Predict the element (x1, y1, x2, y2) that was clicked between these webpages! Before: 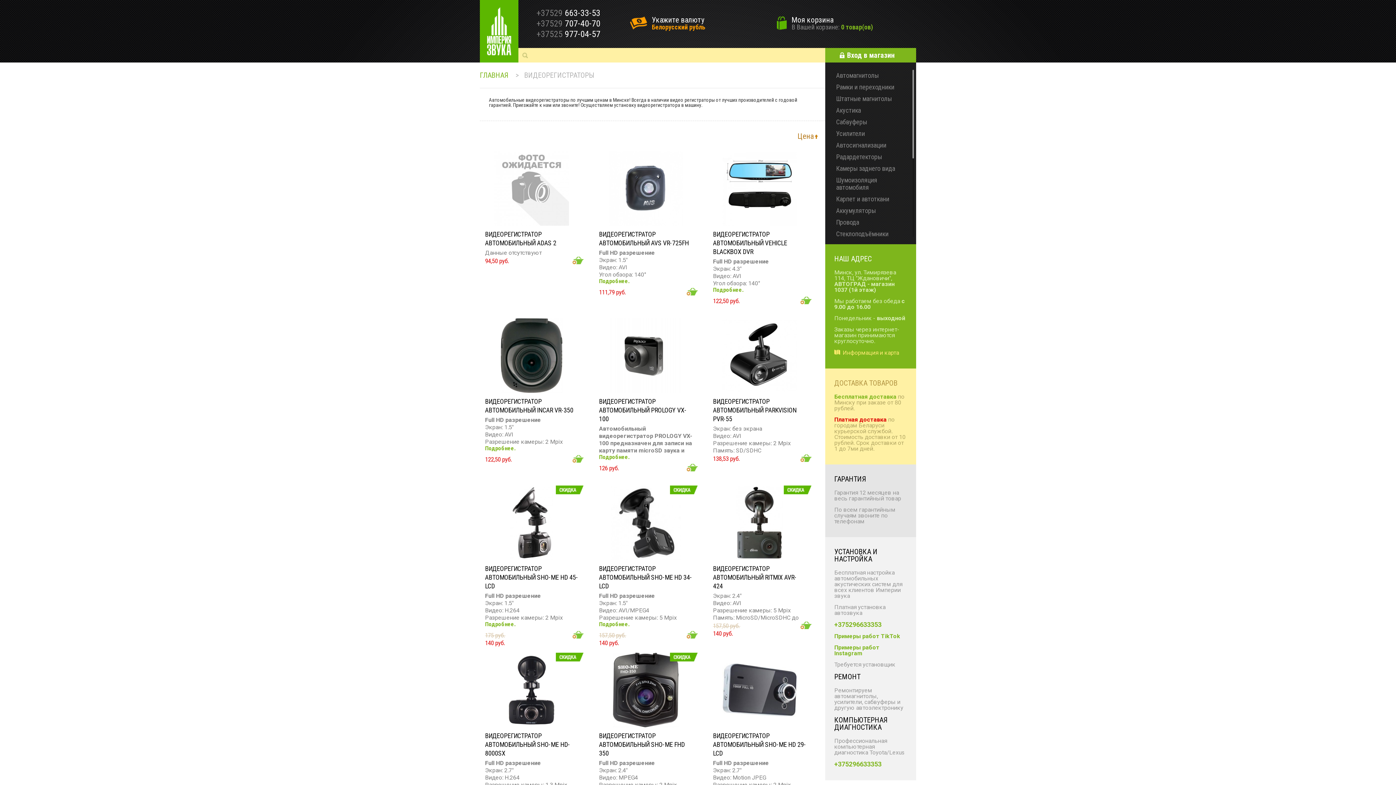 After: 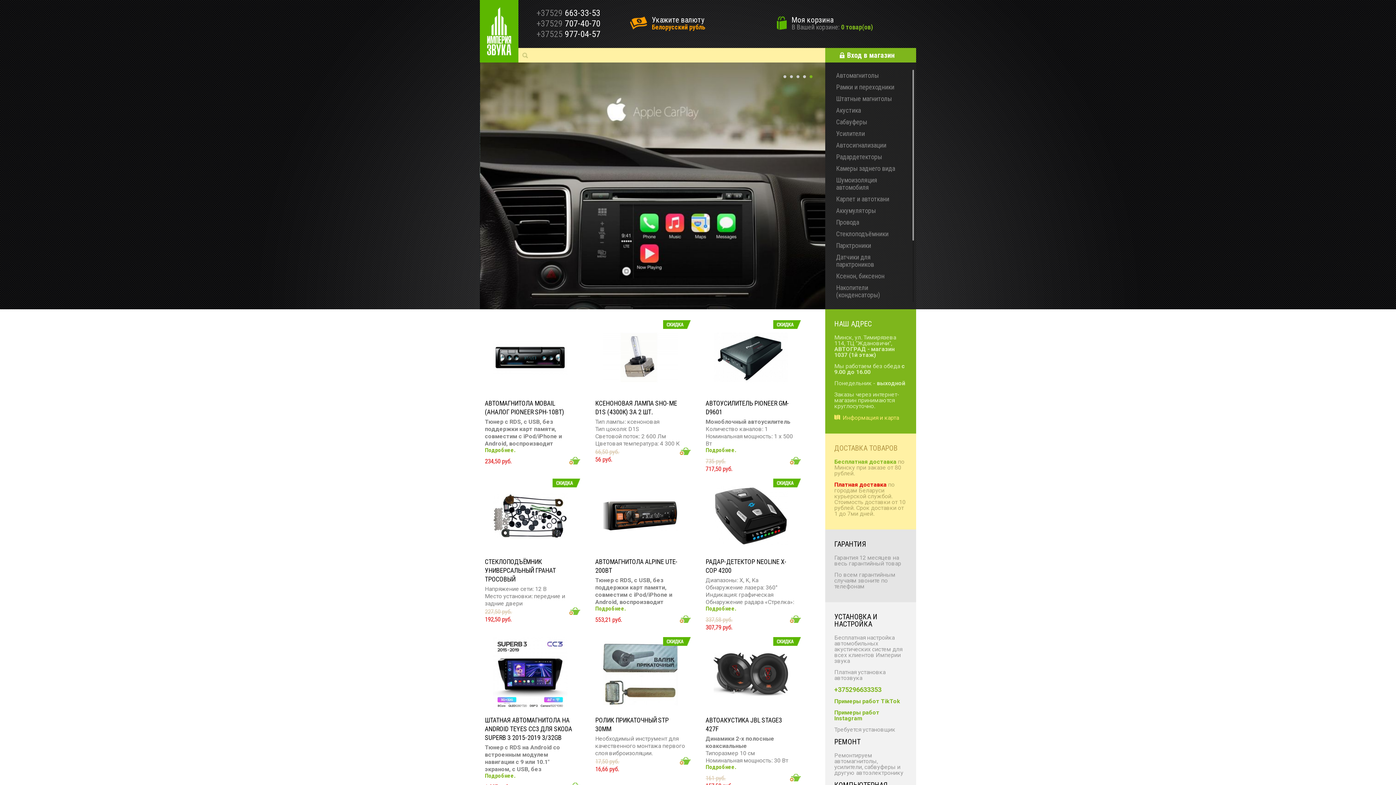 Action: bbox: (480, 0, 518, 62)